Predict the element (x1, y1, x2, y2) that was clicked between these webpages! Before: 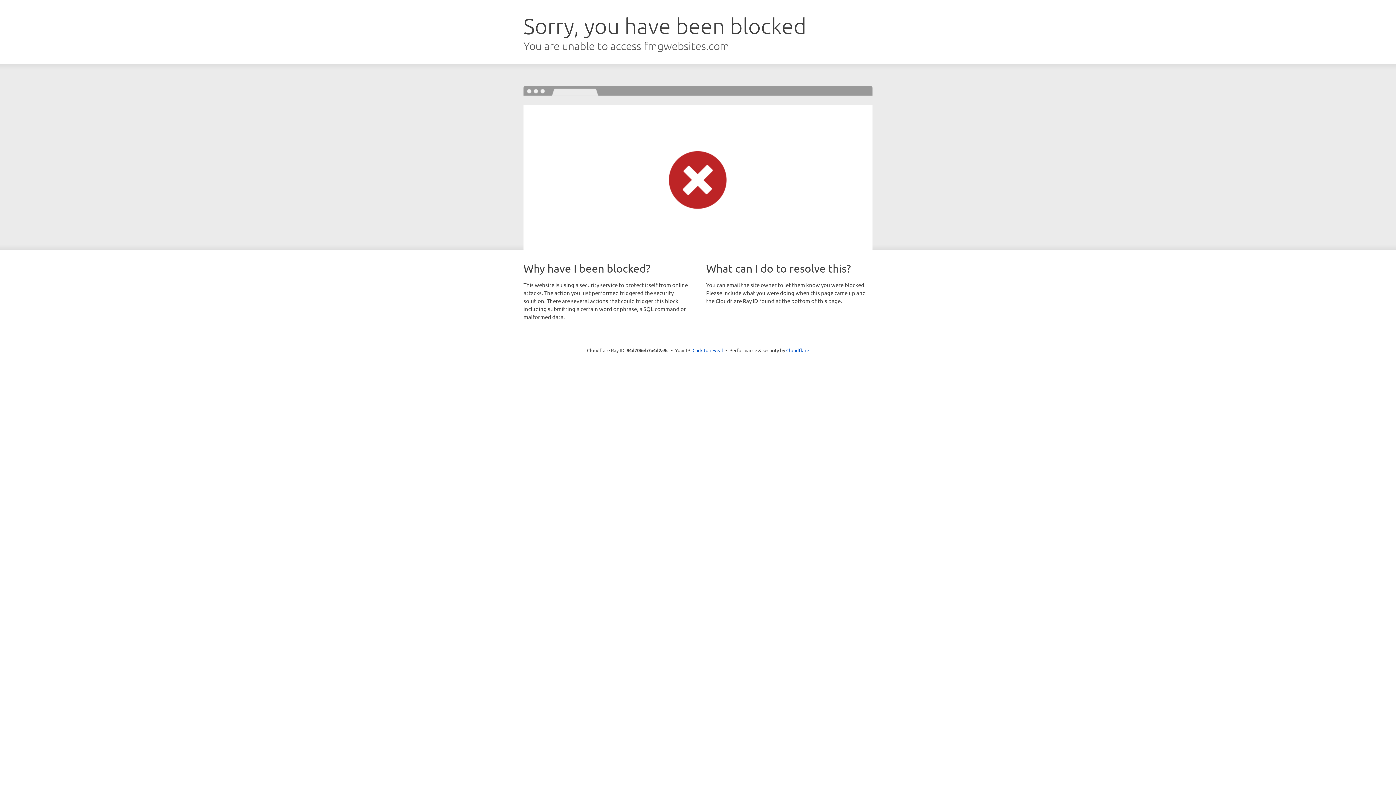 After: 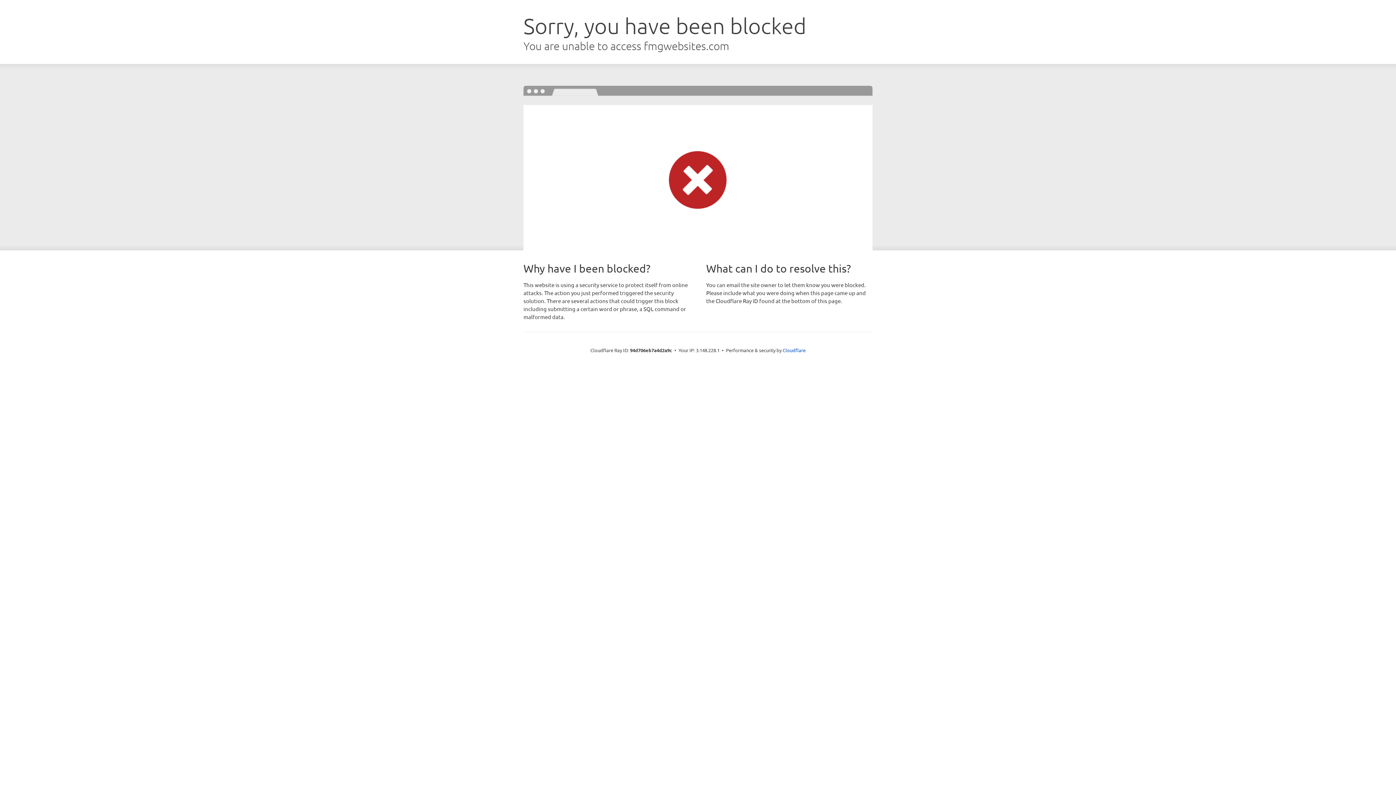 Action: bbox: (692, 346, 723, 353) label: Click to reveal